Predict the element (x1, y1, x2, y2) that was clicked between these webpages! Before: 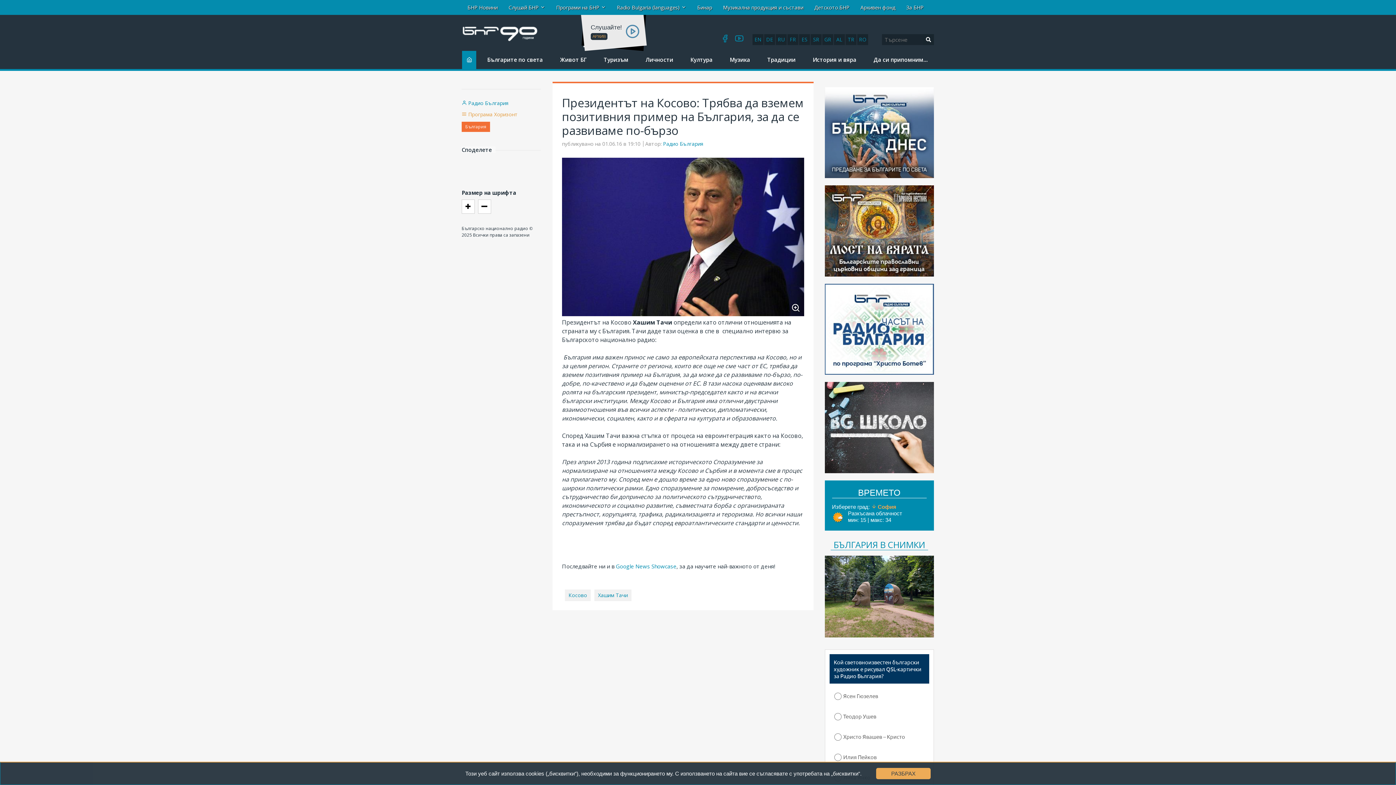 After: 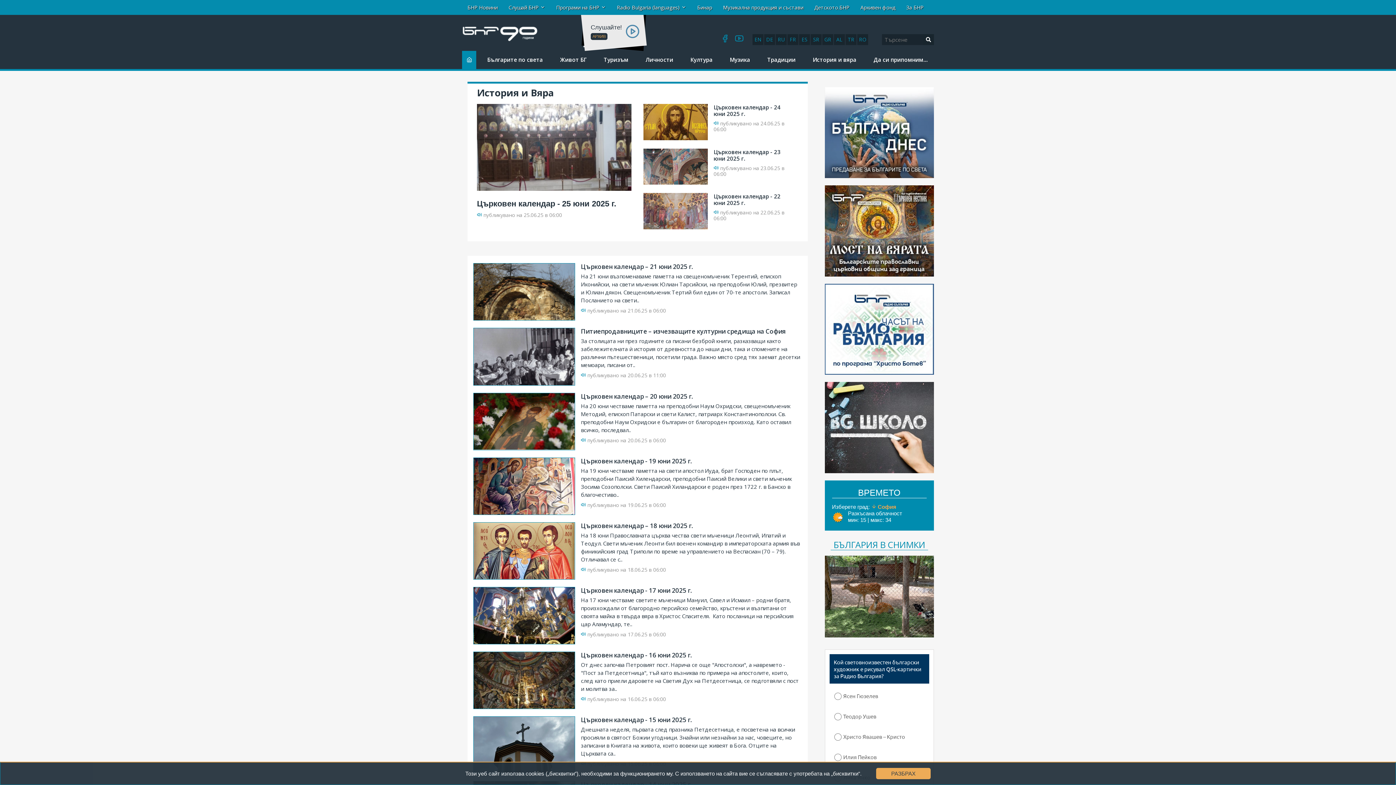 Action: label: История и вяра bbox: (806, 50, 862, 69)